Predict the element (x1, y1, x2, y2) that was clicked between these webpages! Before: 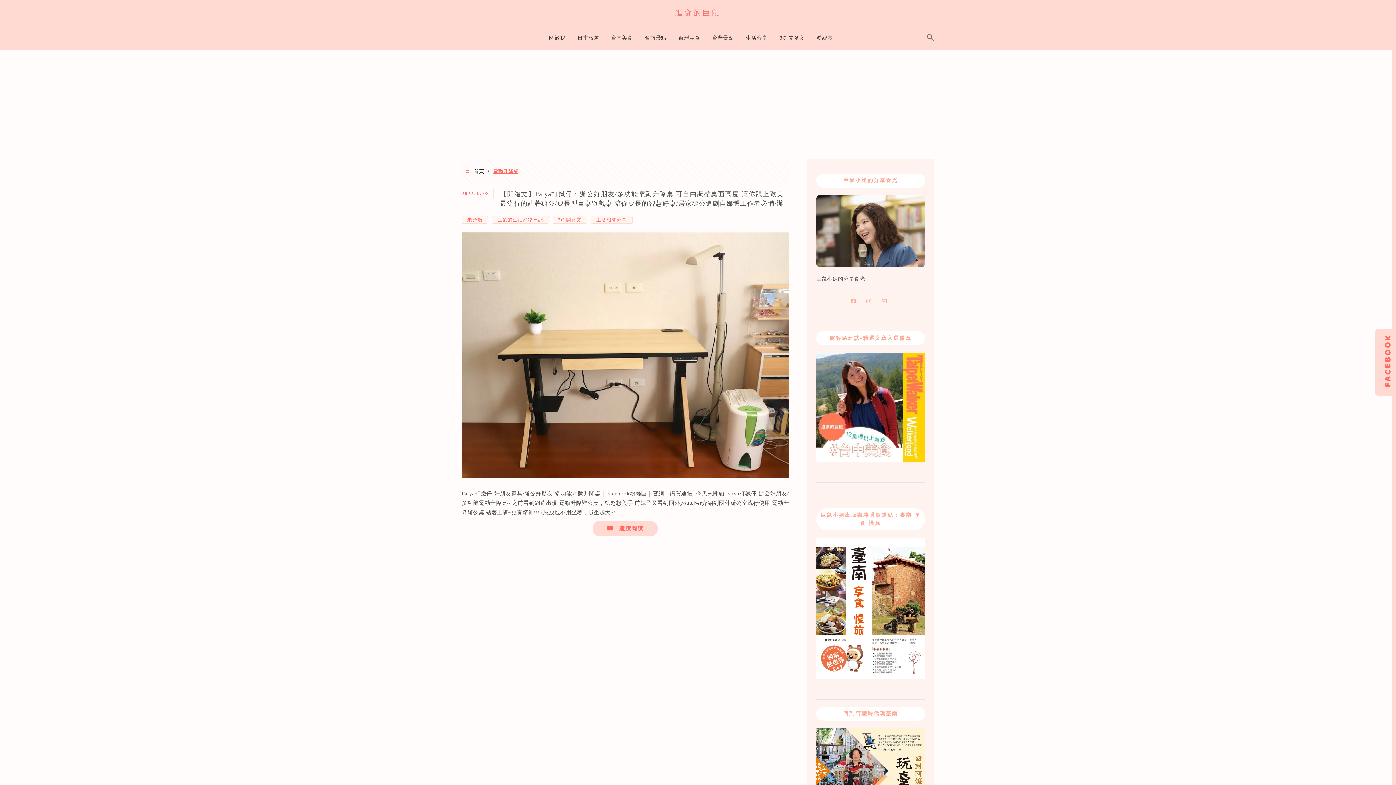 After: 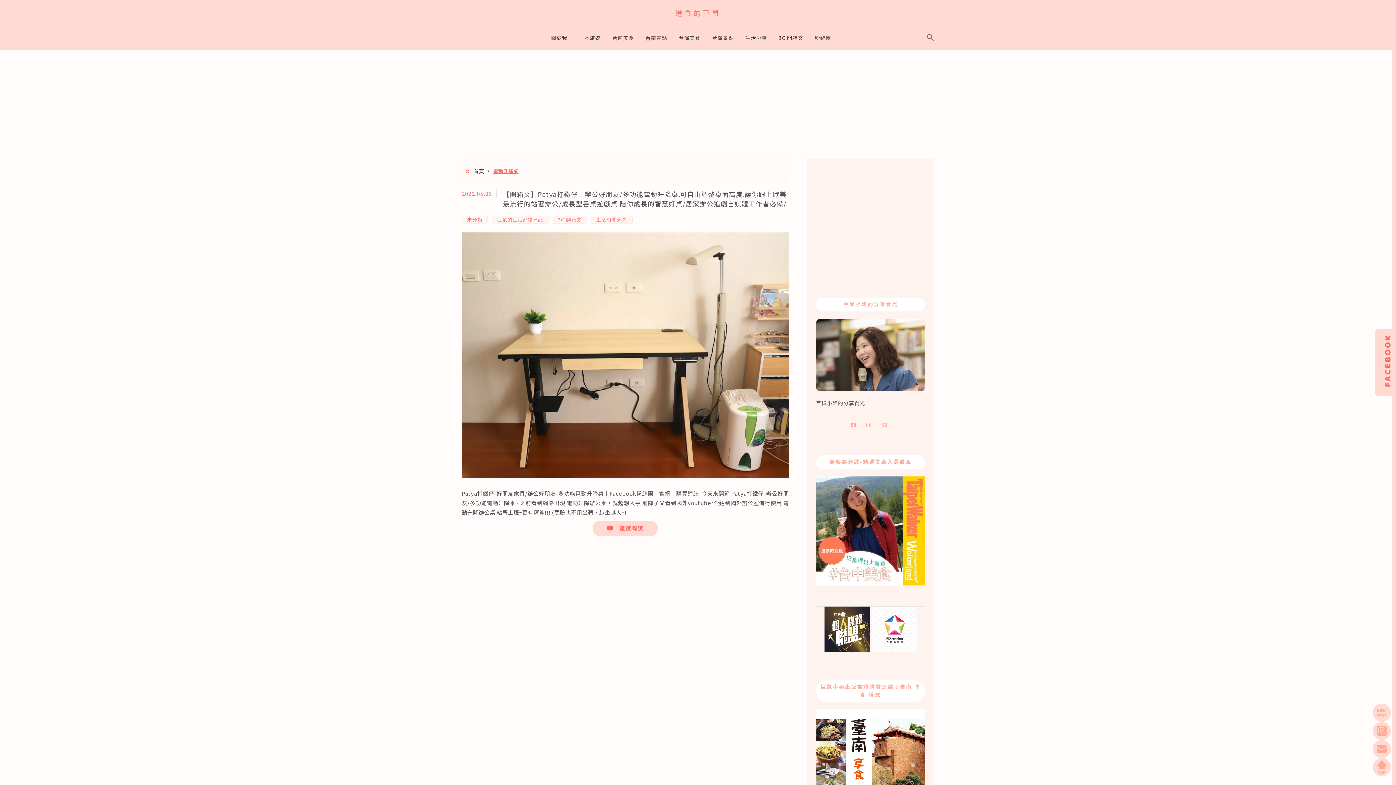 Action: bbox: (862, 297, 878, 305)